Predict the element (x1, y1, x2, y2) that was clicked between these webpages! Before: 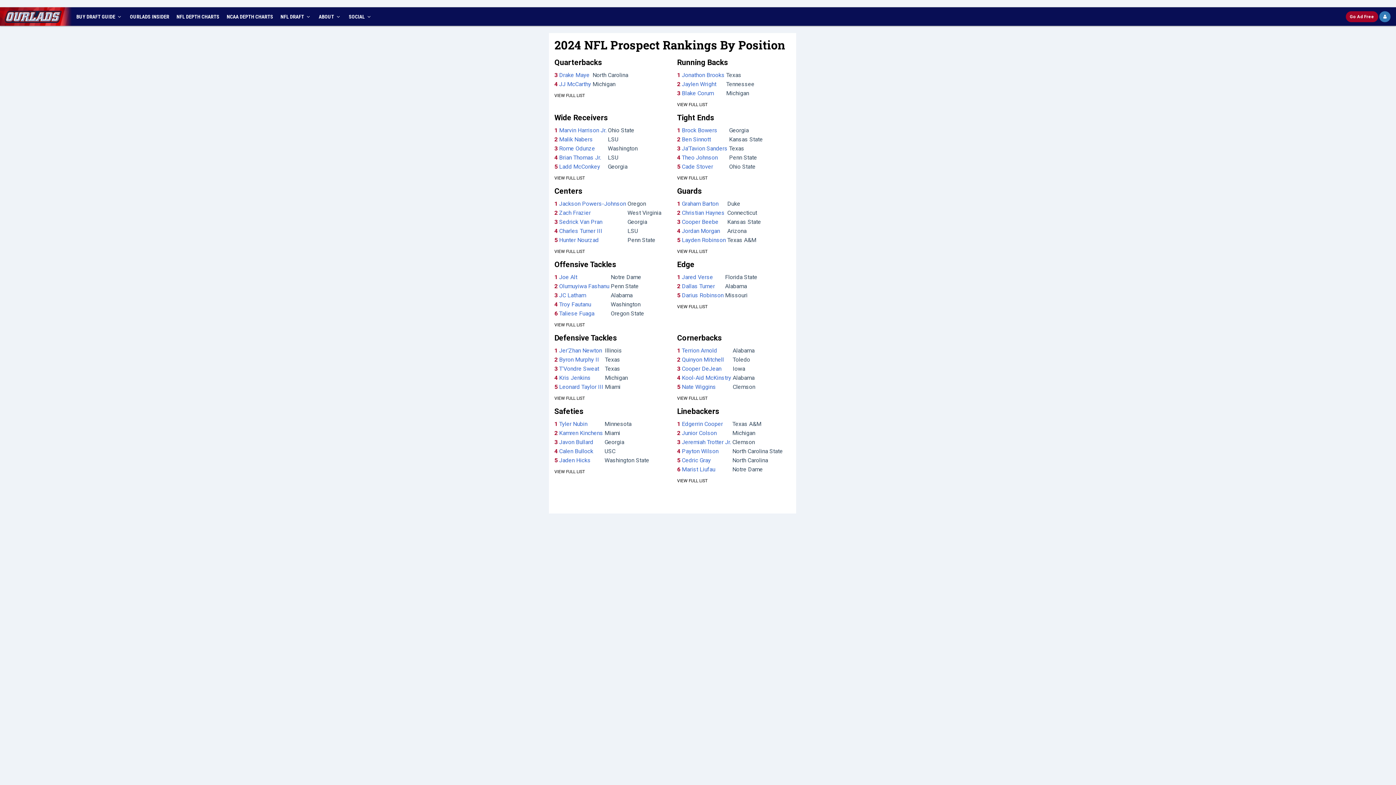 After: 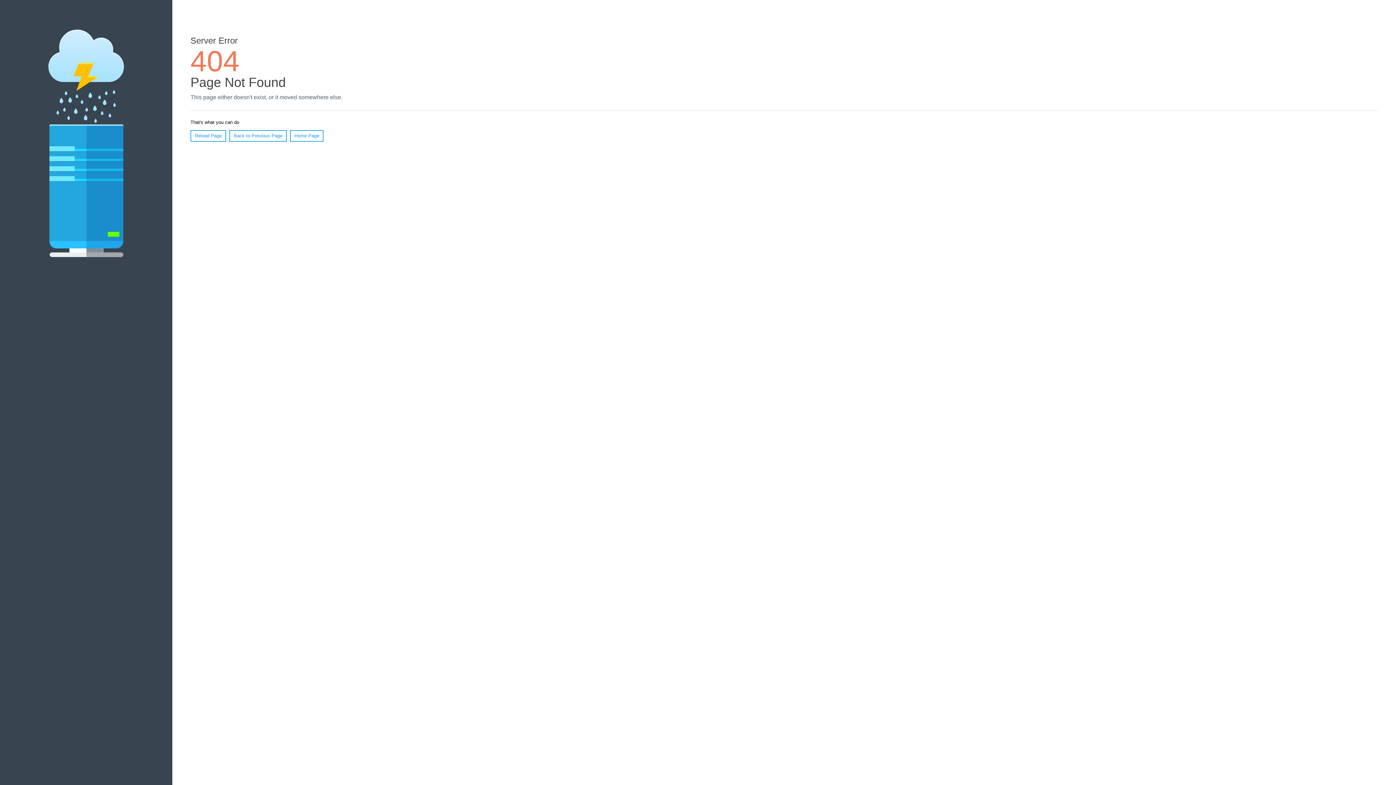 Action: label: Sedrick Van Pran bbox: (559, 218, 602, 225)